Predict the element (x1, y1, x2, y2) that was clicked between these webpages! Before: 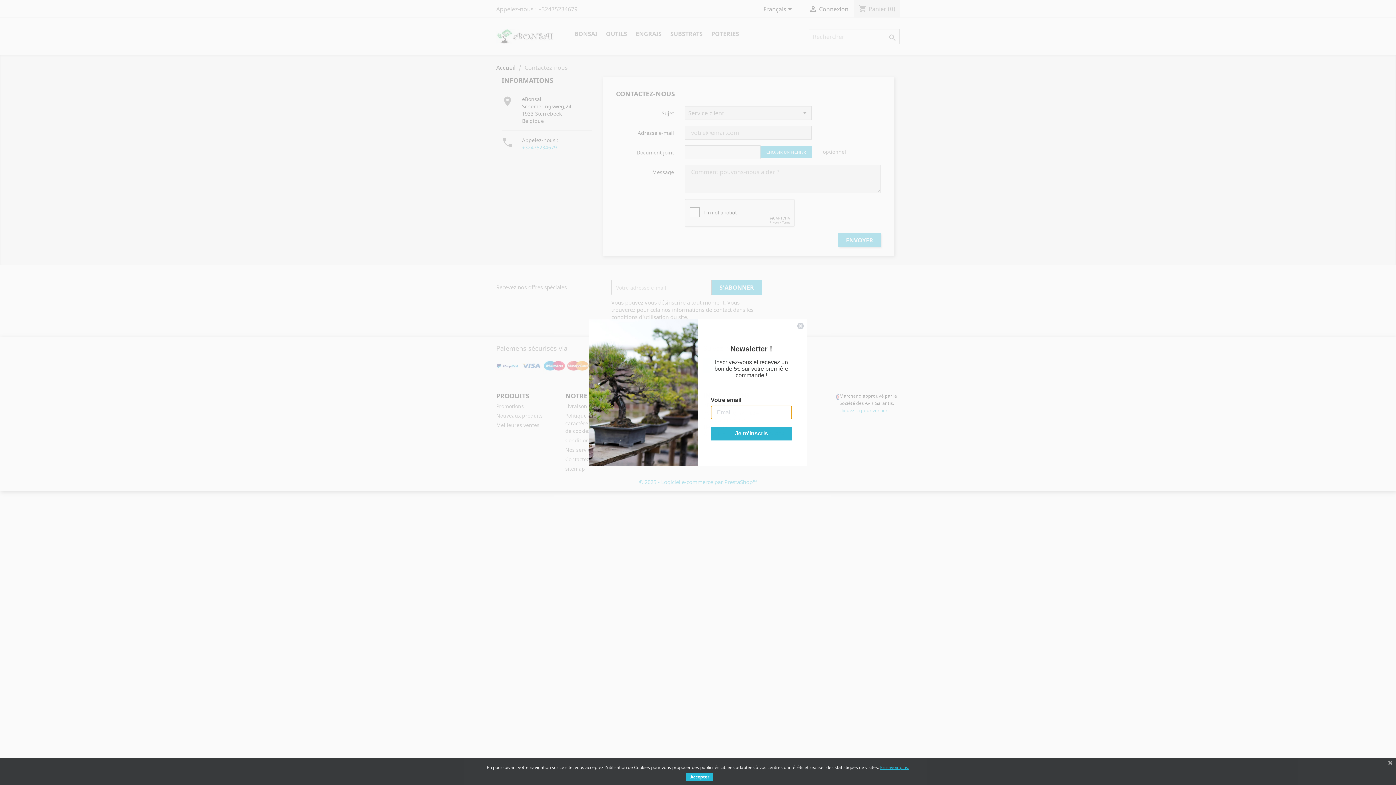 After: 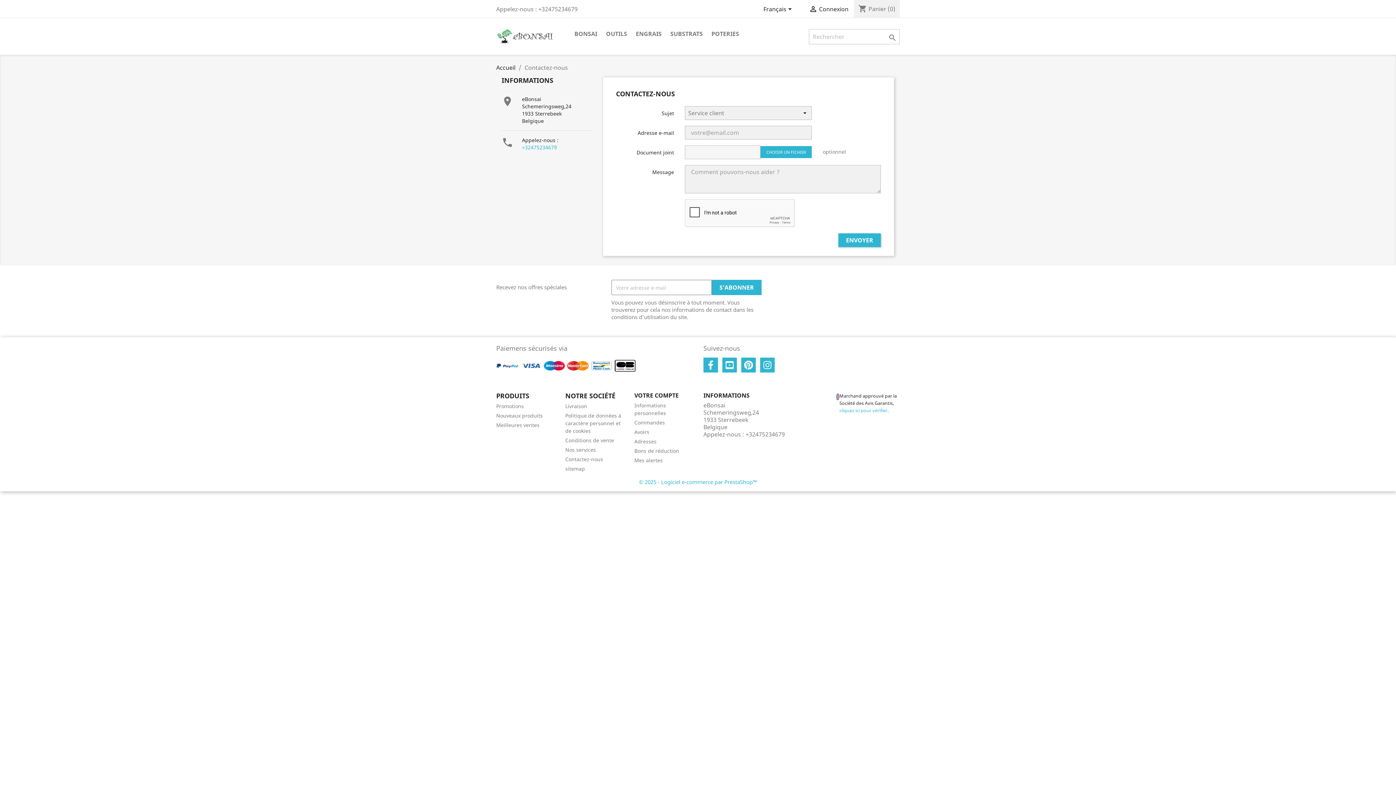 Action: bbox: (686, 773, 713, 781) label: Accepter